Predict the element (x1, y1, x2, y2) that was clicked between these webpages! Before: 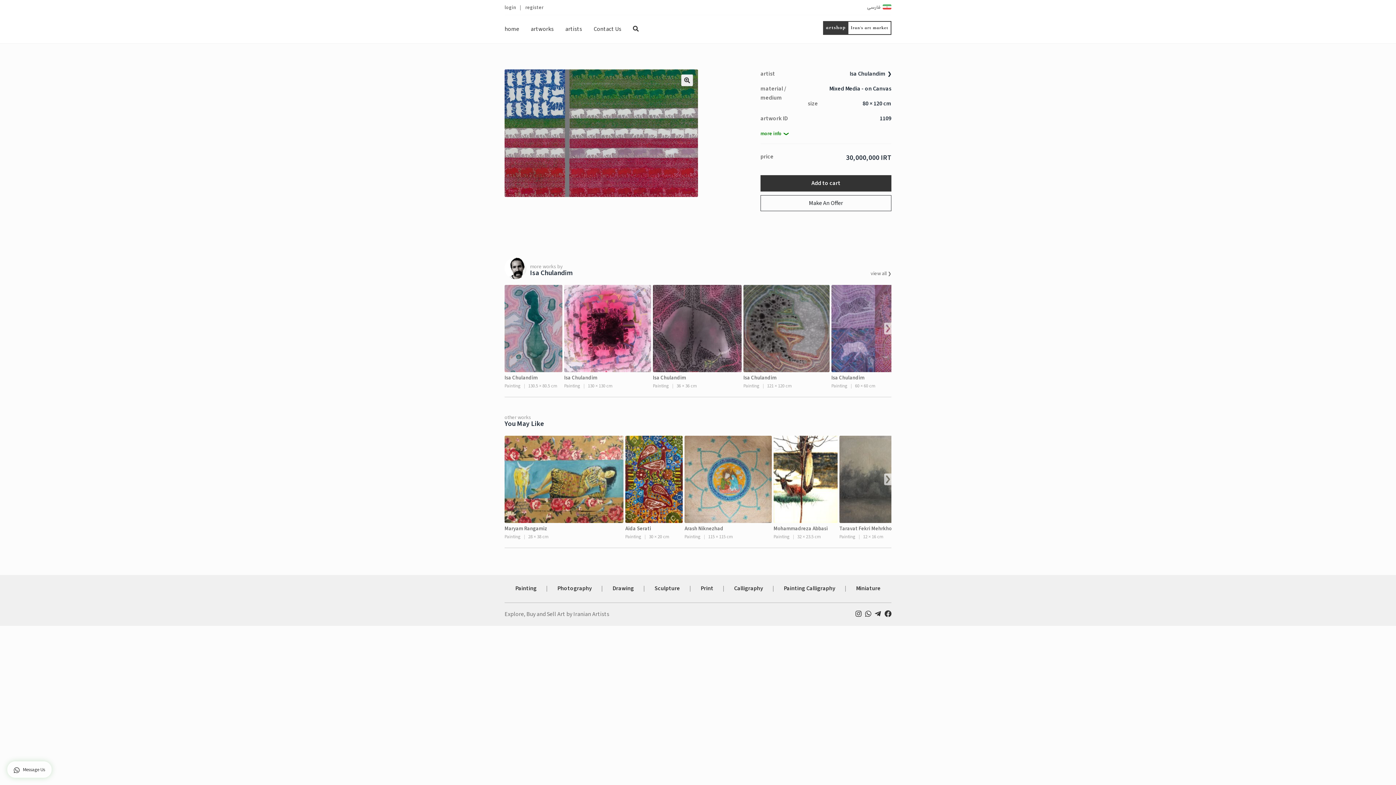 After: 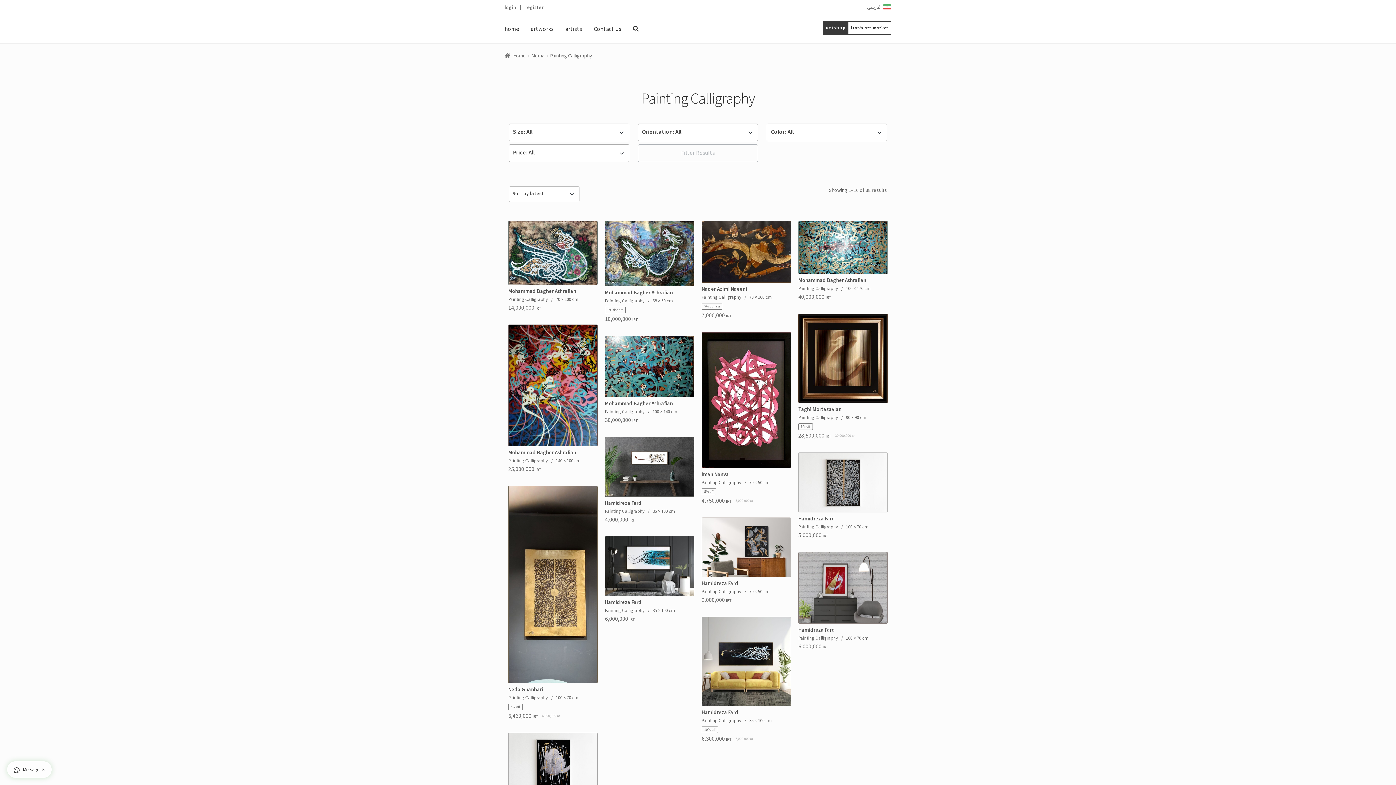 Action: bbox: (783, 584, 835, 592) label: Painting Calligraphy